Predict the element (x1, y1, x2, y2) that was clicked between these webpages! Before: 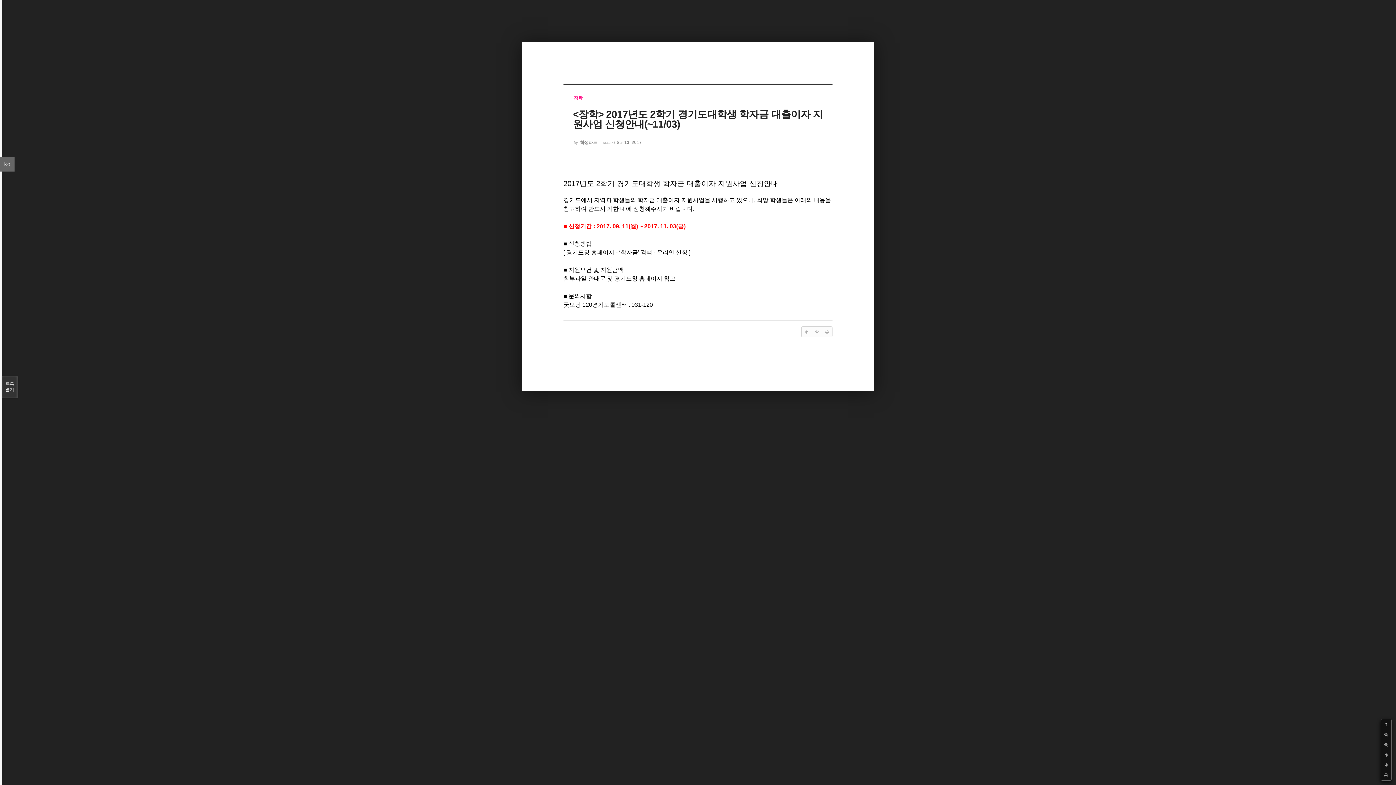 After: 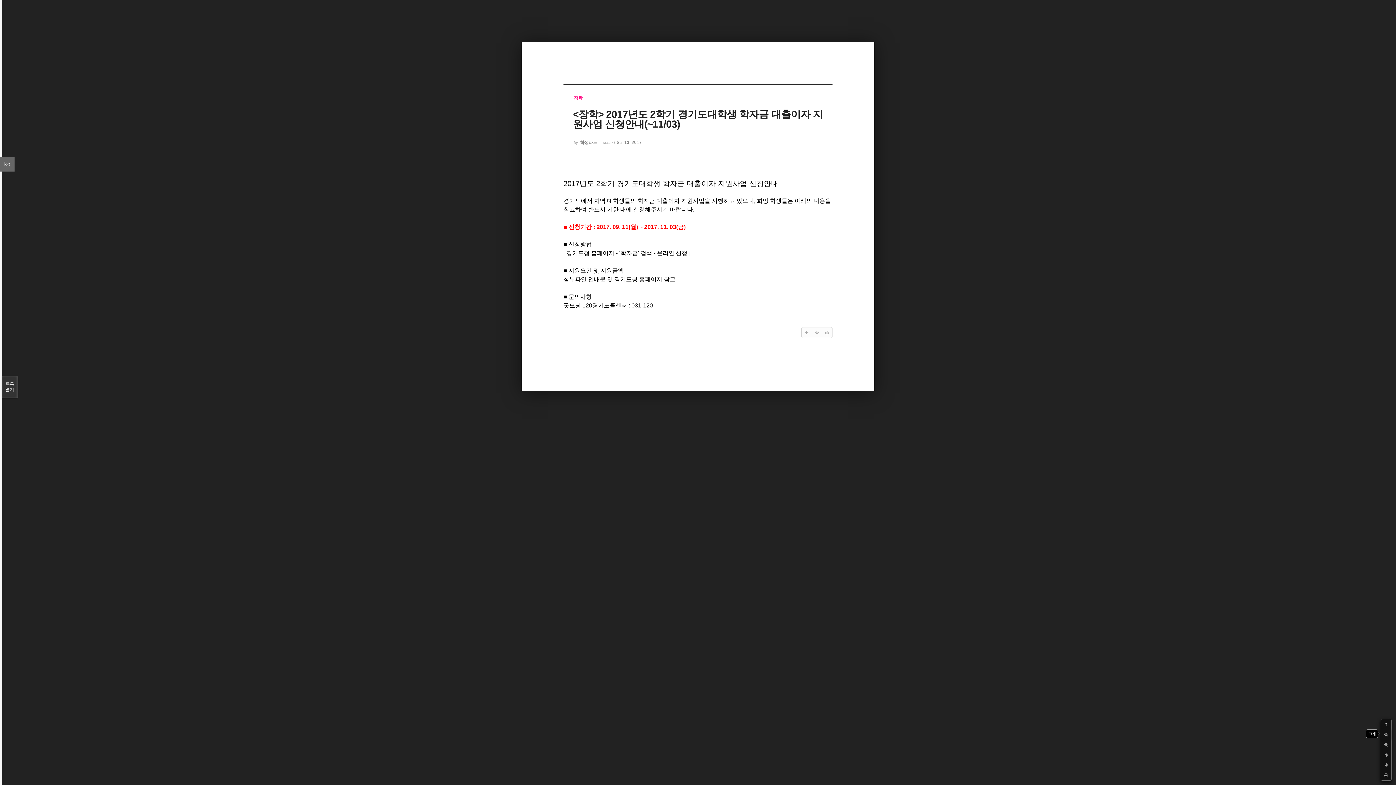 Action: bbox: (1381, 729, 1391, 740)